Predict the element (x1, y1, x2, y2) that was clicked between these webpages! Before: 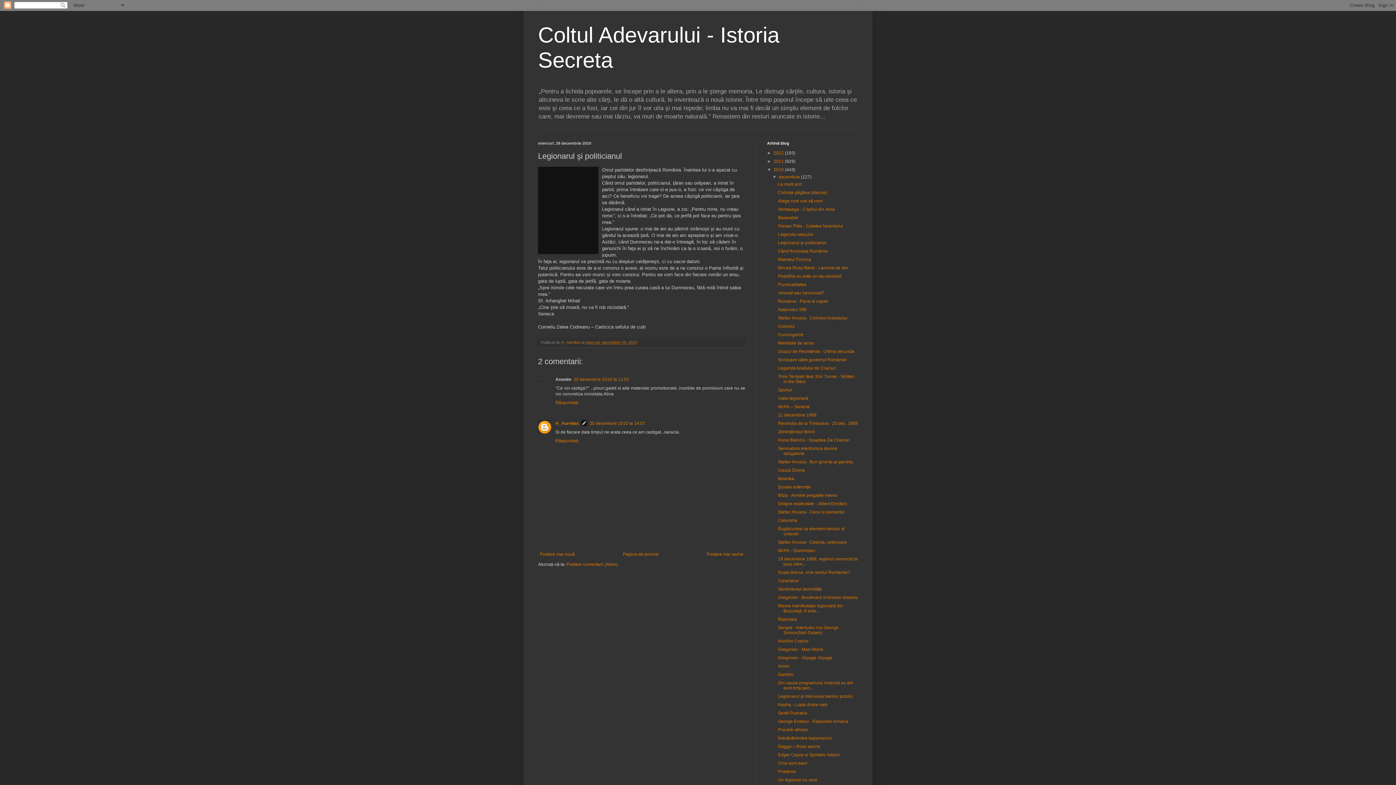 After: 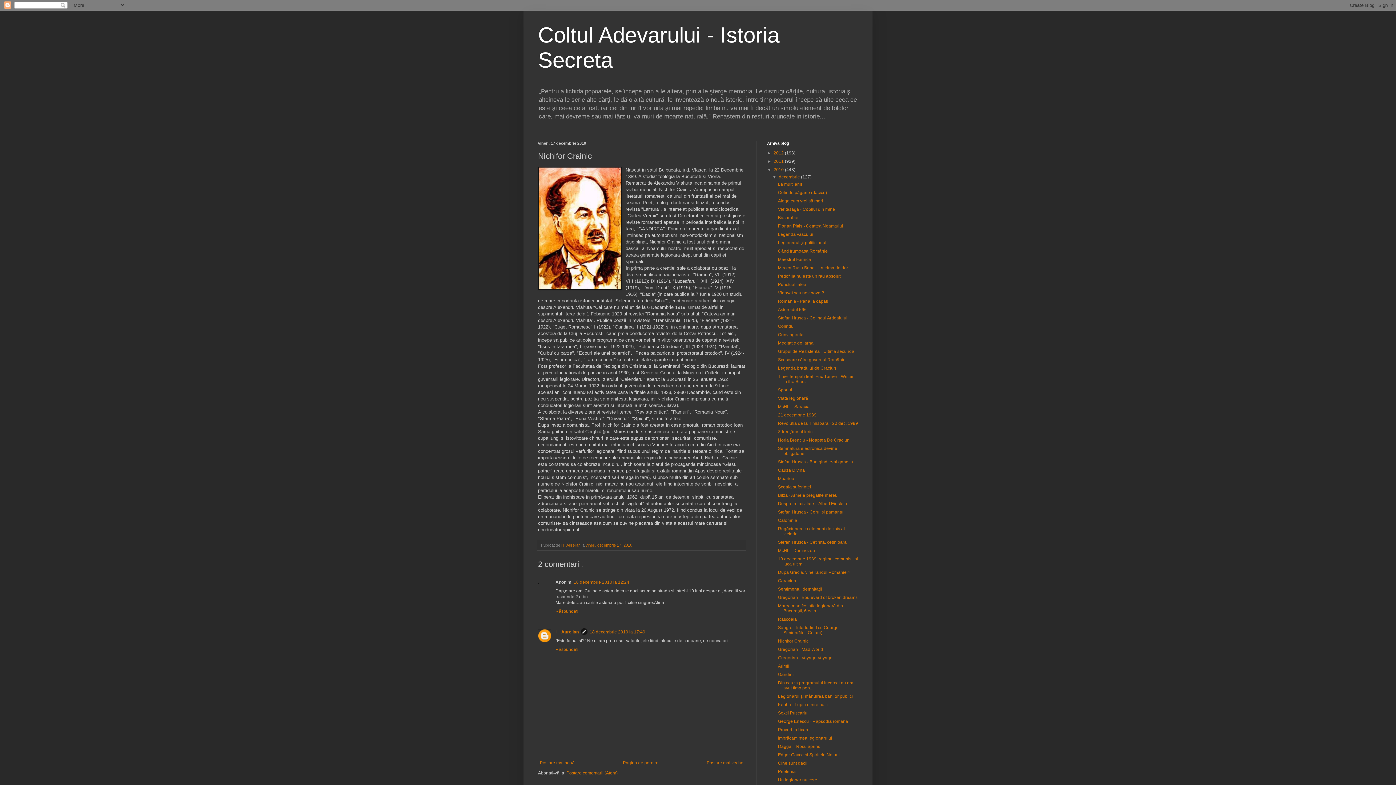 Action: label: Nichifor Crainic bbox: (778, 639, 808, 644)